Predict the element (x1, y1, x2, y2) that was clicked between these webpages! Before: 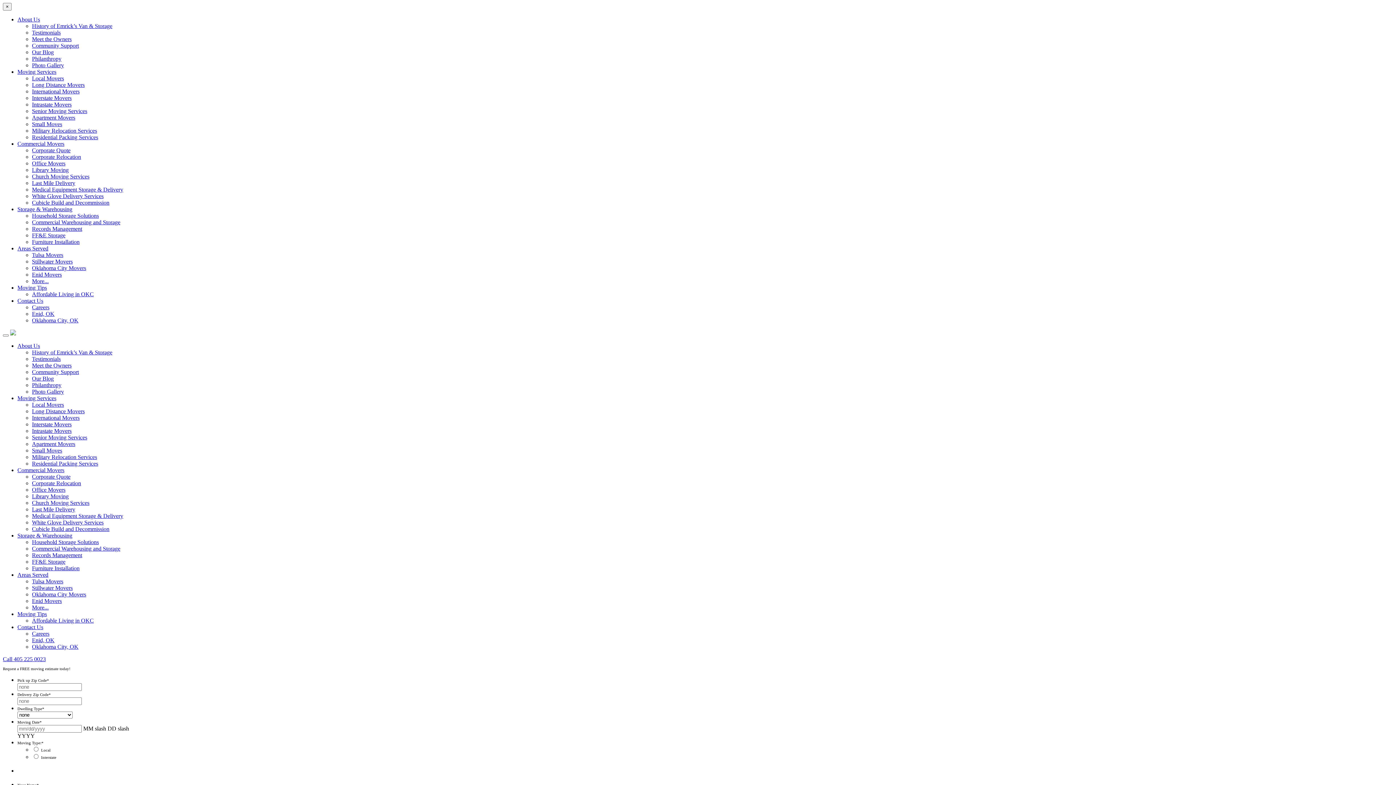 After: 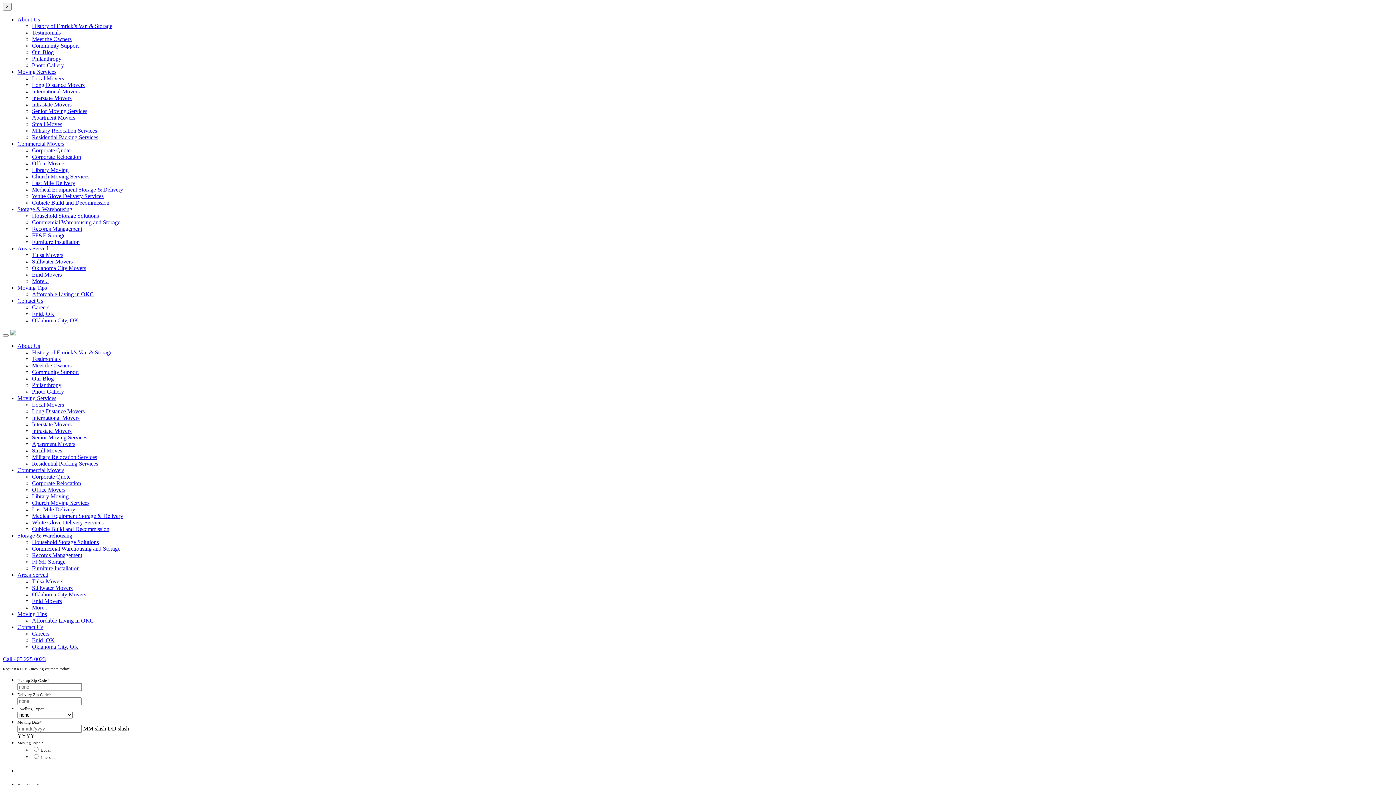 Action: bbox: (32, 193, 103, 199) label: White Glove Delivery Services